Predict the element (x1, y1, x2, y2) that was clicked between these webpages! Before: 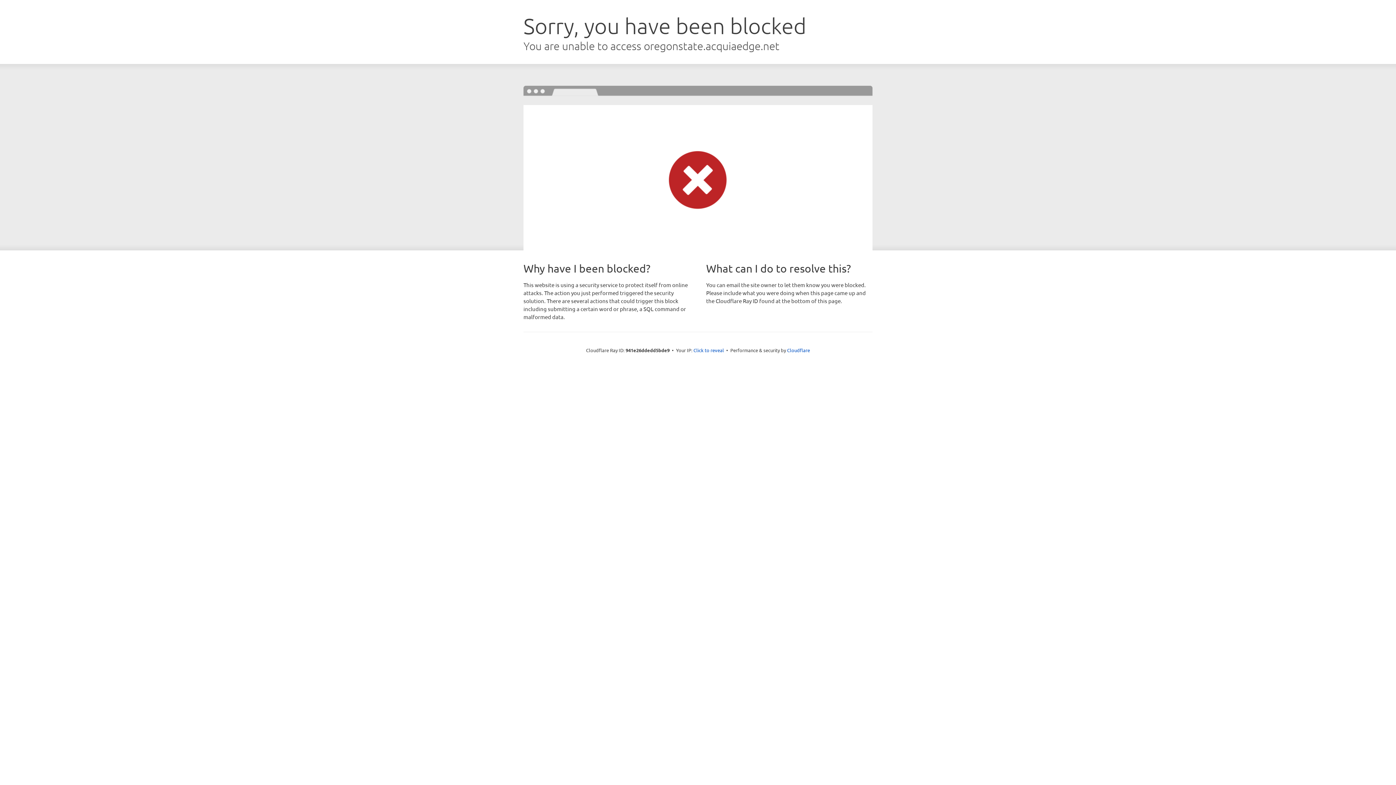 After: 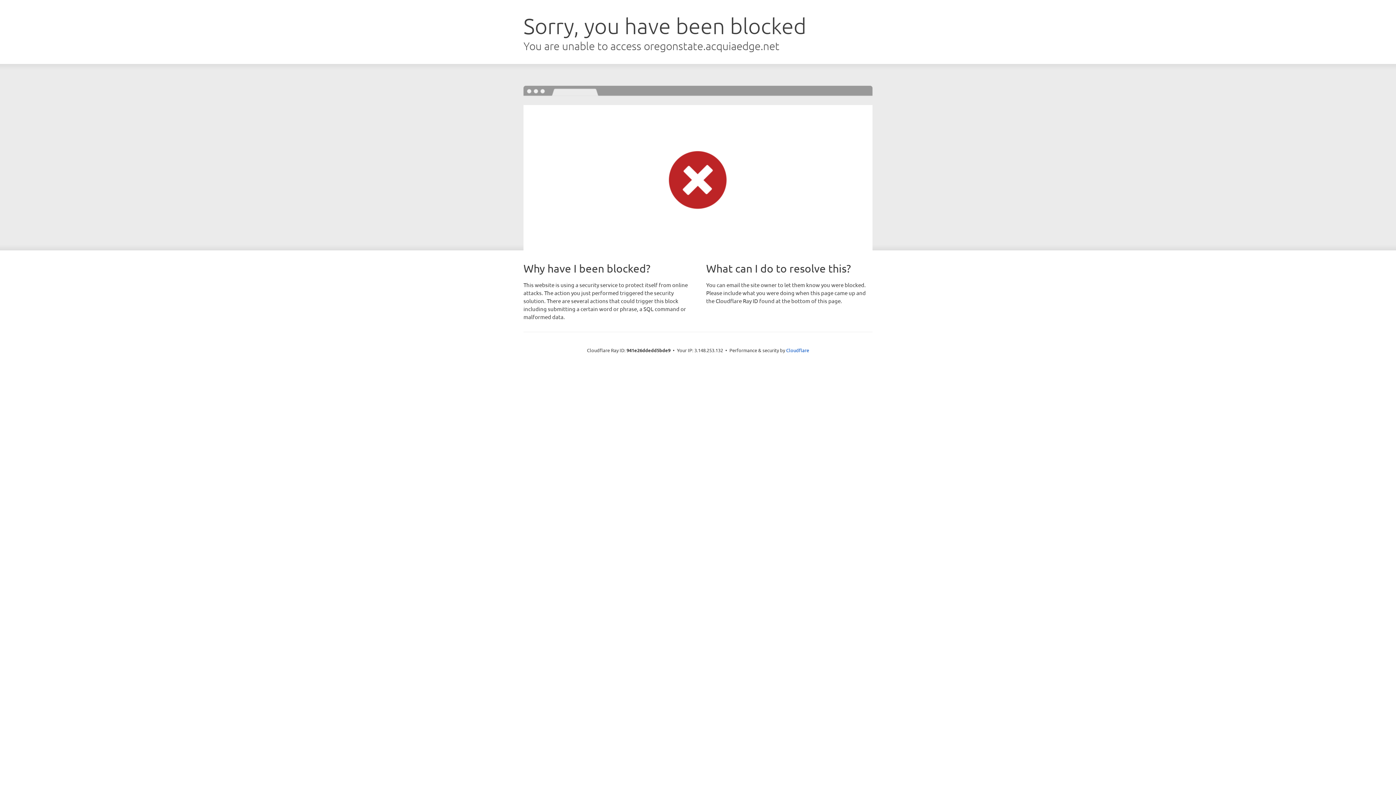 Action: label: Click to reveal bbox: (693, 346, 724, 353)